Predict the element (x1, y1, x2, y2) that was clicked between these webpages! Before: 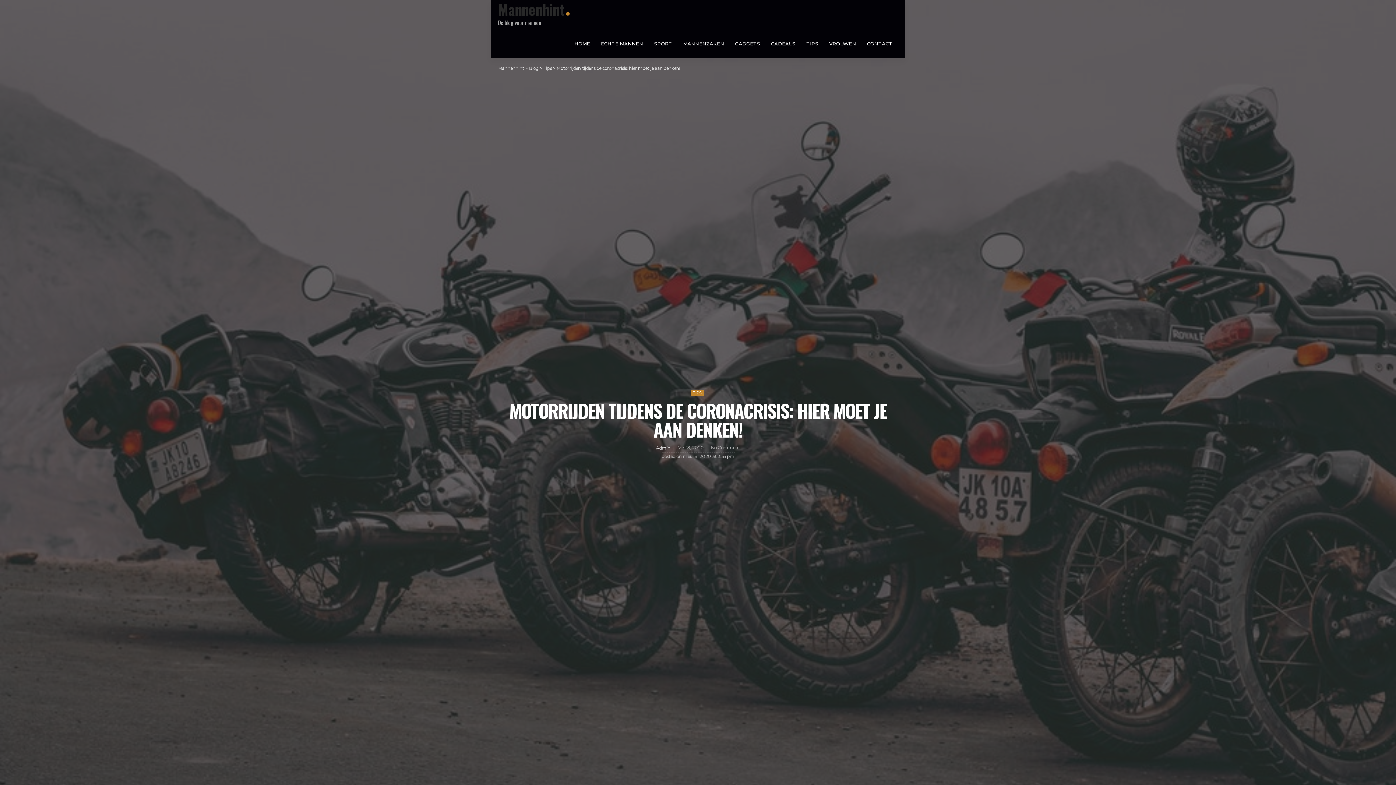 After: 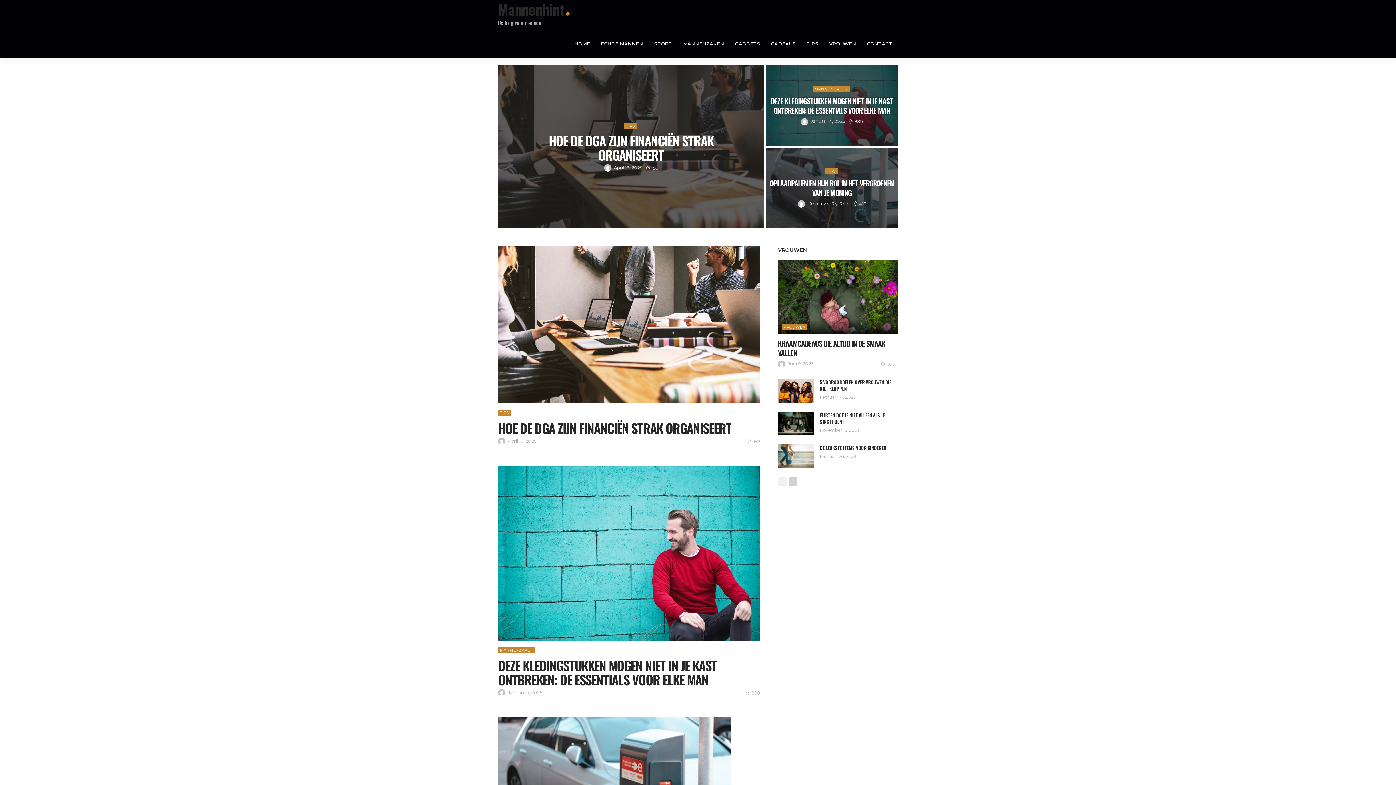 Action: label: Blog bbox: (529, 65, 538, 70)